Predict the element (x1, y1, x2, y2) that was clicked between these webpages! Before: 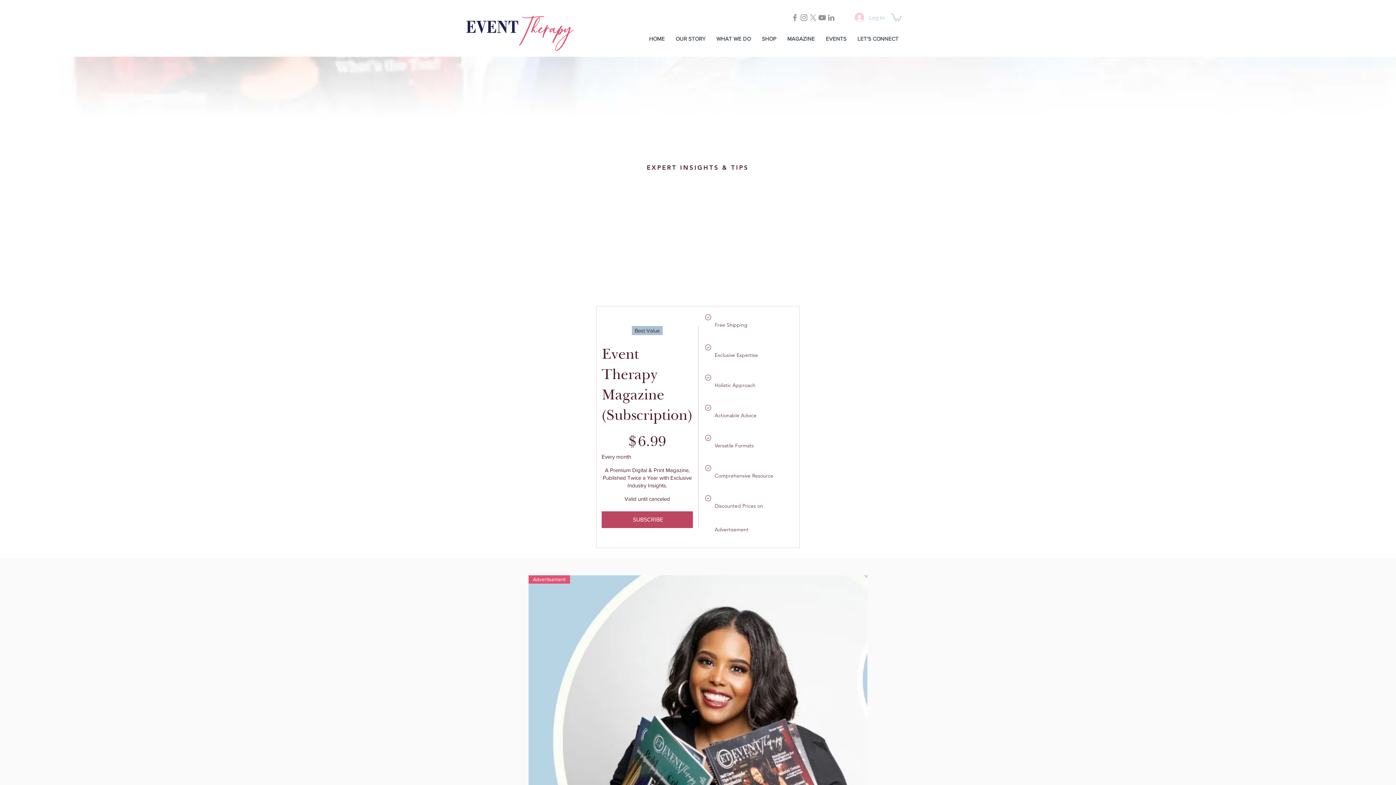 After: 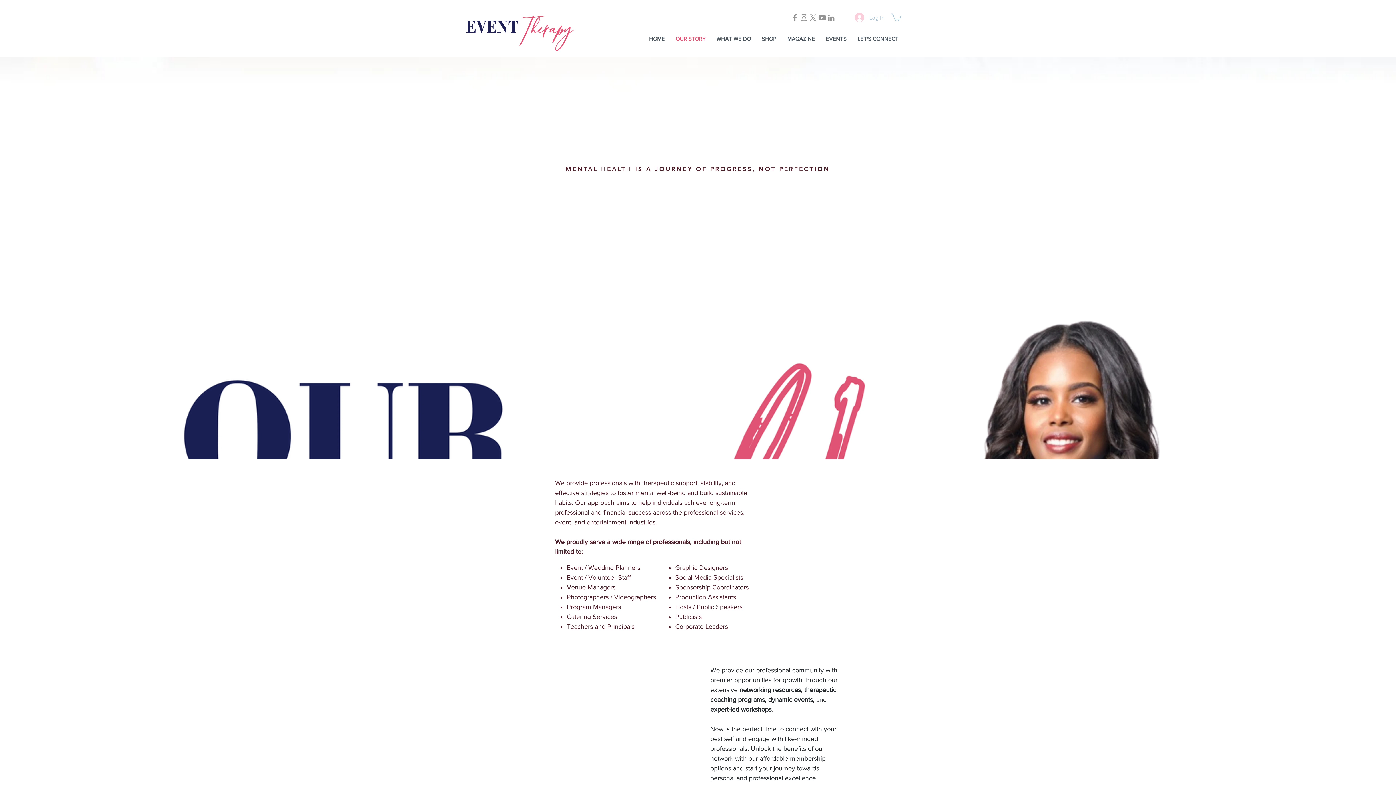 Action: bbox: (670, 34, 711, 43) label: OUR STORY